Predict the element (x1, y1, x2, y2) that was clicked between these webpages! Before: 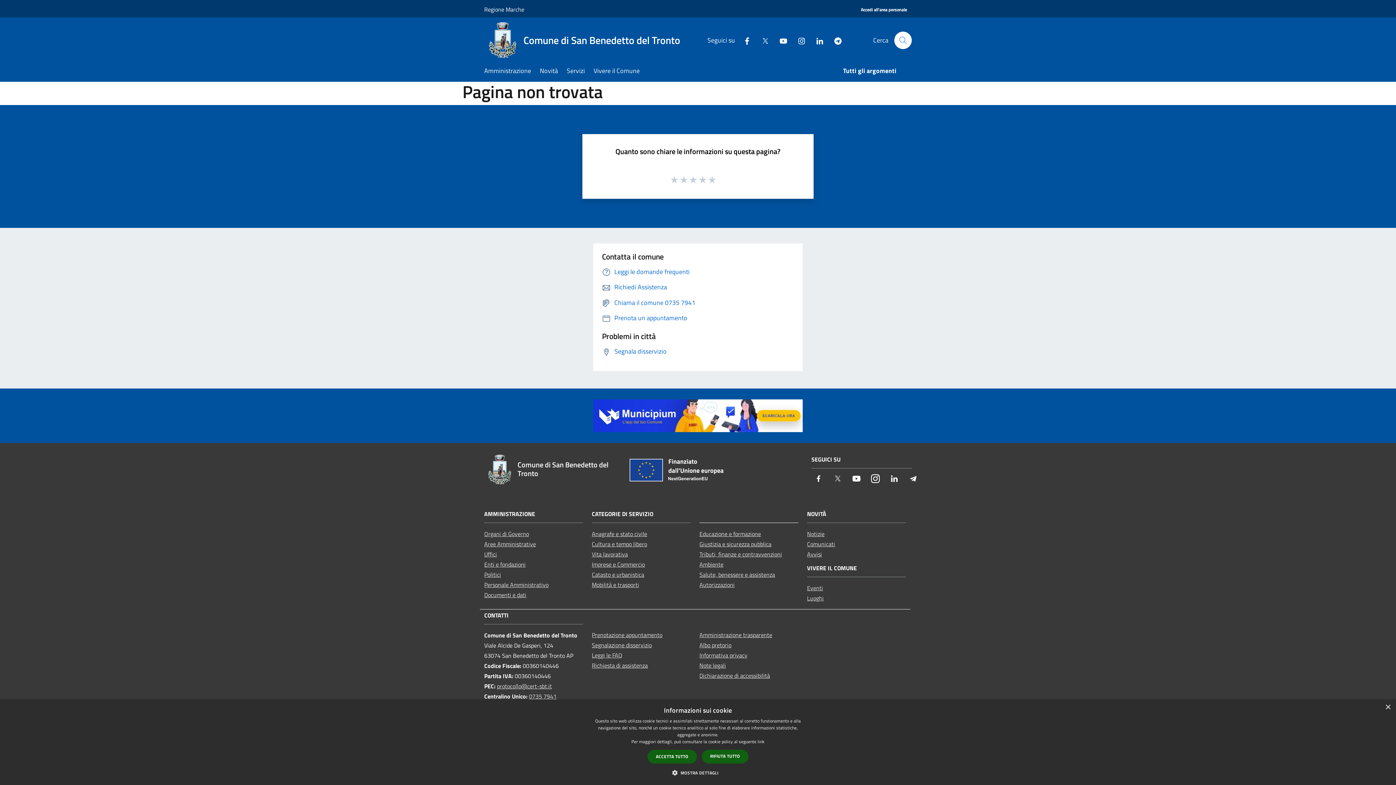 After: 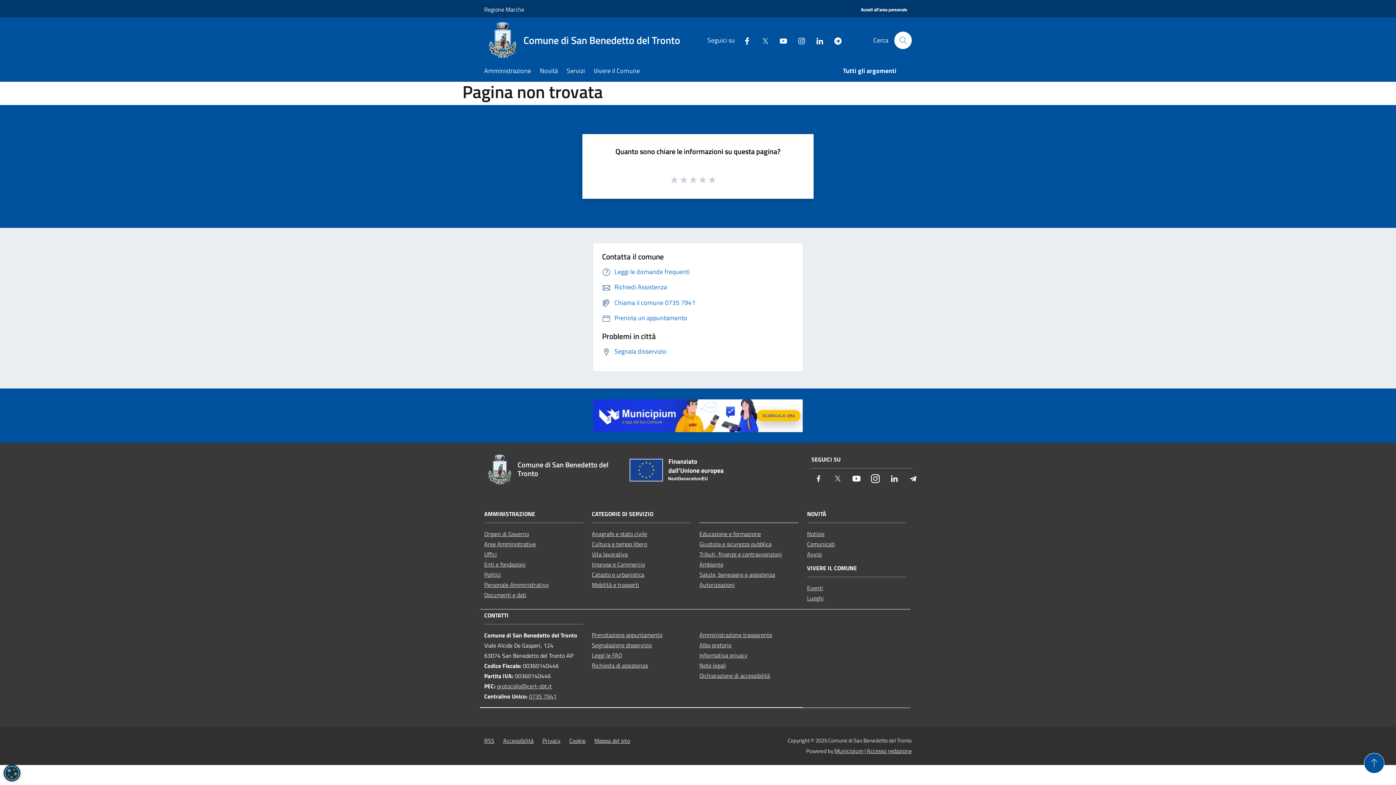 Action: label: RIFIUTA TUTTO bbox: (702, 750, 748, 764)